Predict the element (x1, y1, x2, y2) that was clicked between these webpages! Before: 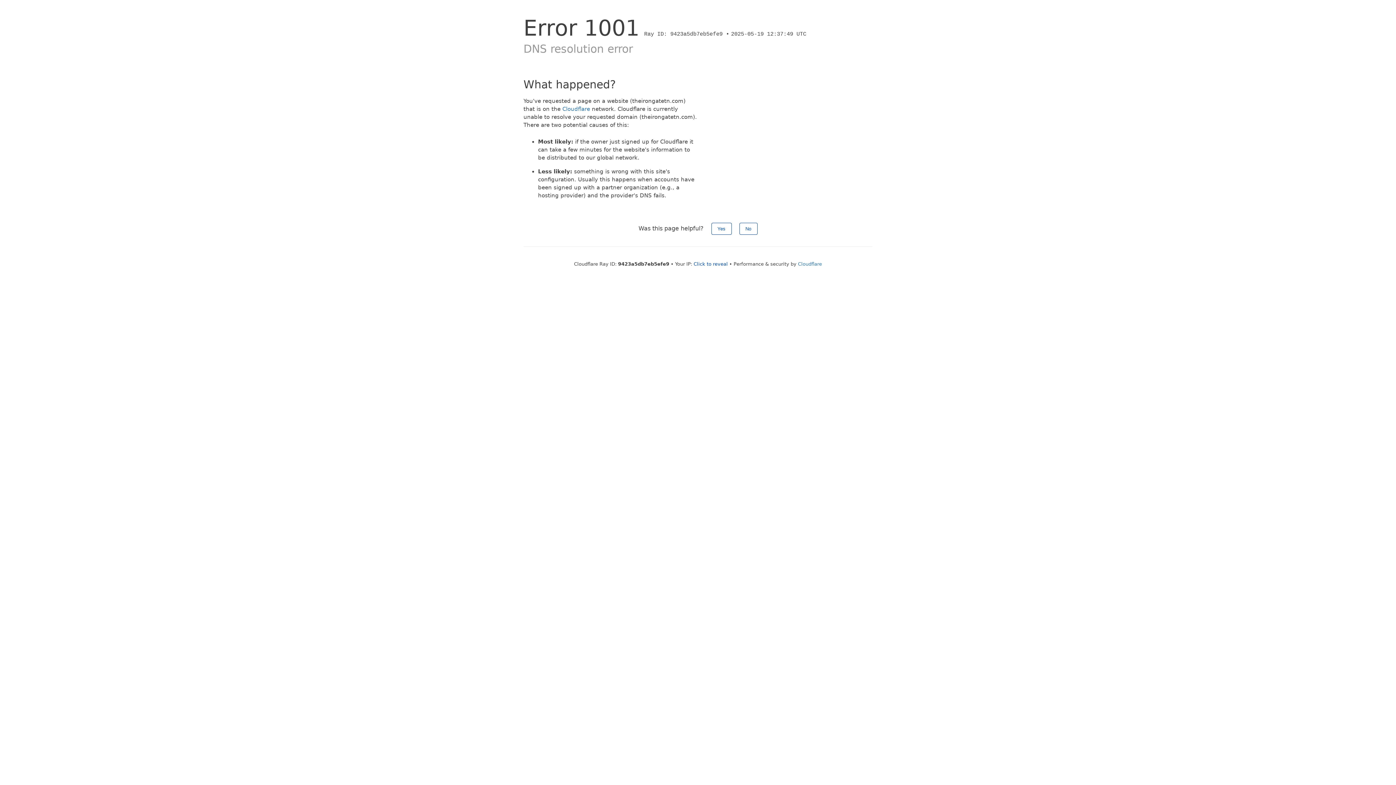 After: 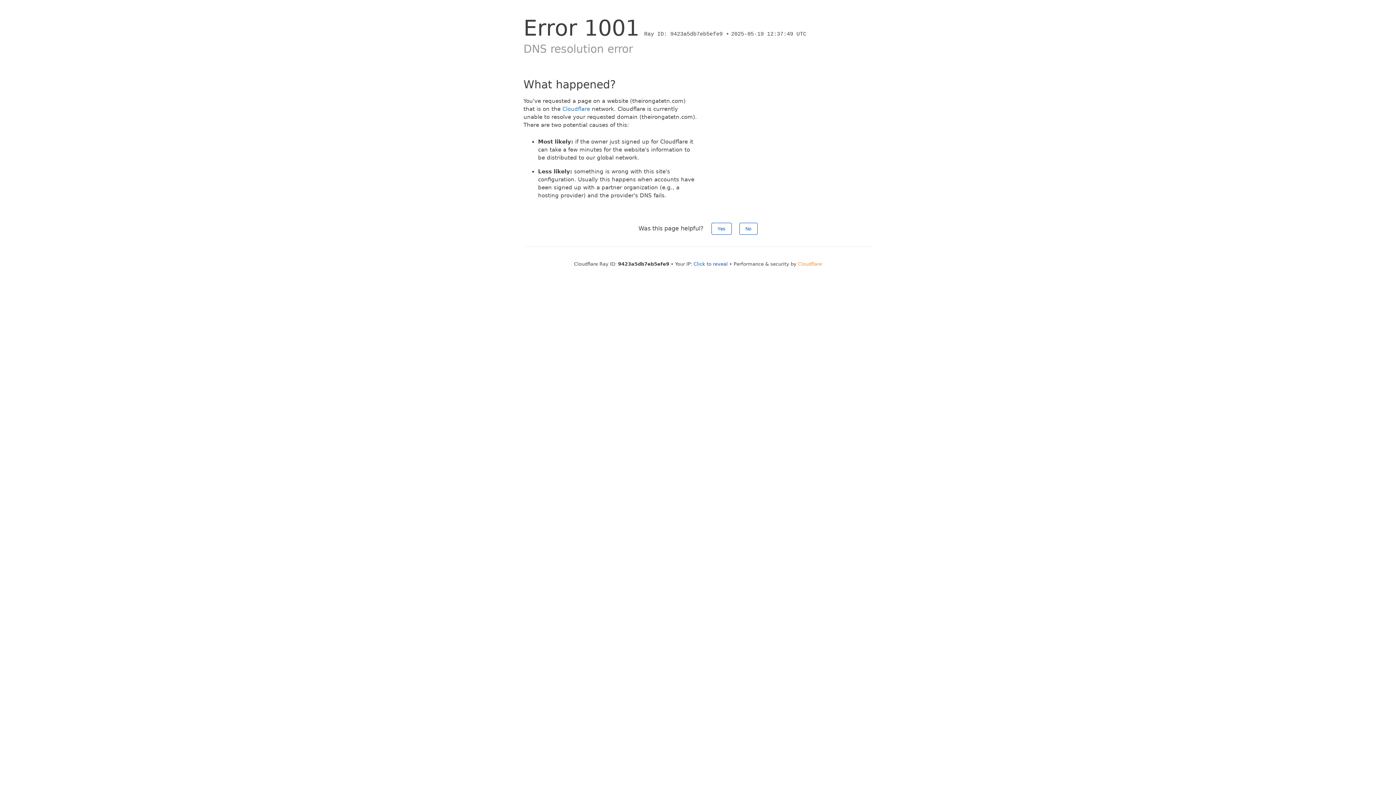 Action: label: Cloudflare bbox: (798, 261, 822, 266)